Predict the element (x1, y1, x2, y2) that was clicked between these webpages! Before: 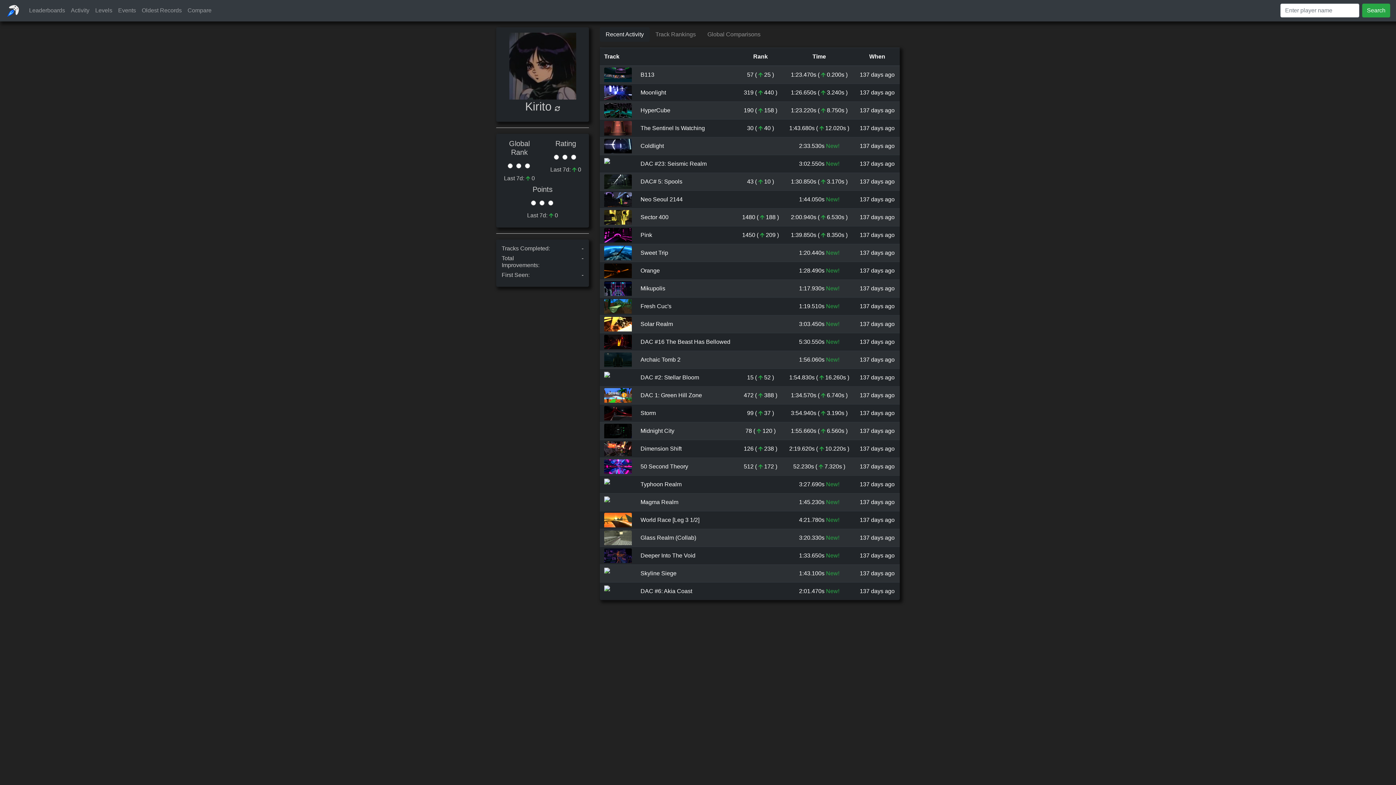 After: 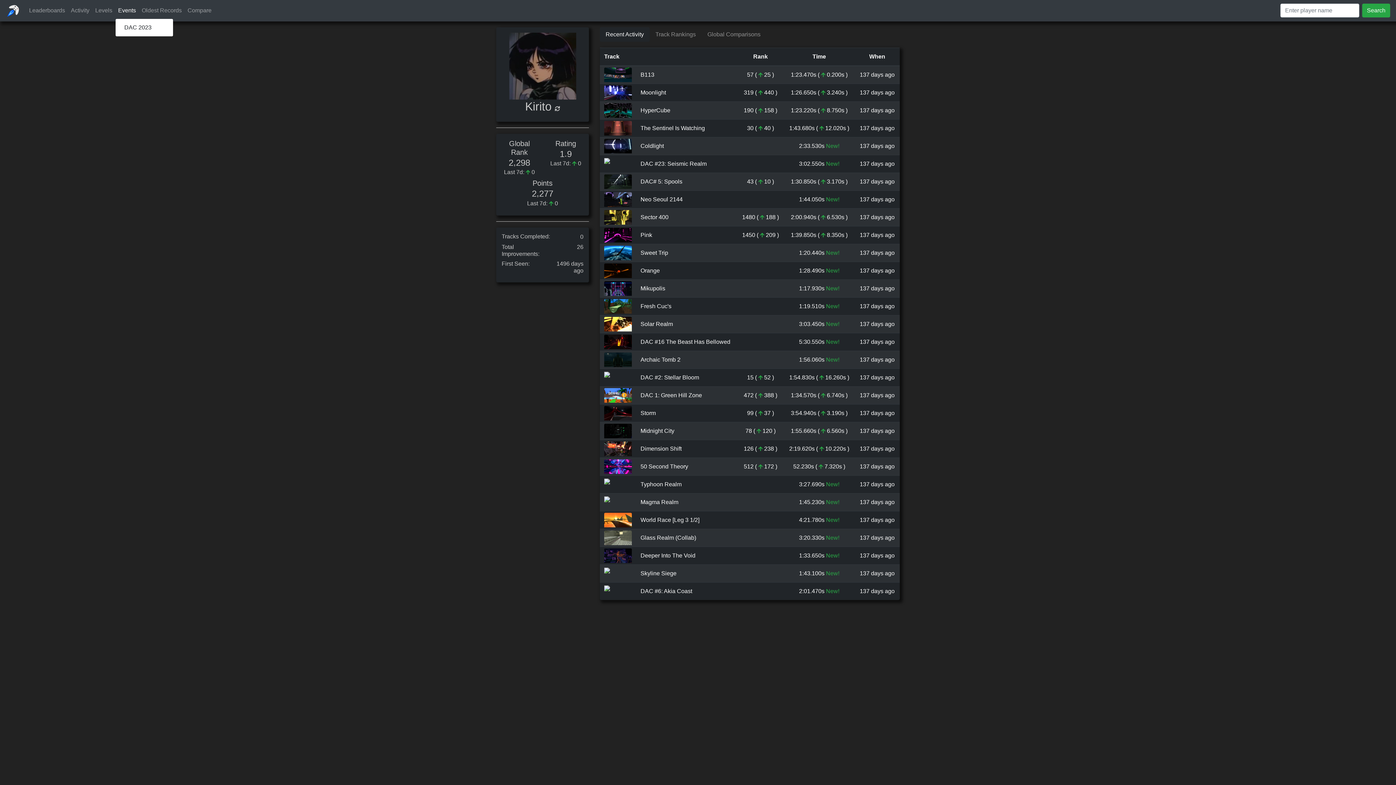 Action: label: Events bbox: (115, 3, 138, 17)